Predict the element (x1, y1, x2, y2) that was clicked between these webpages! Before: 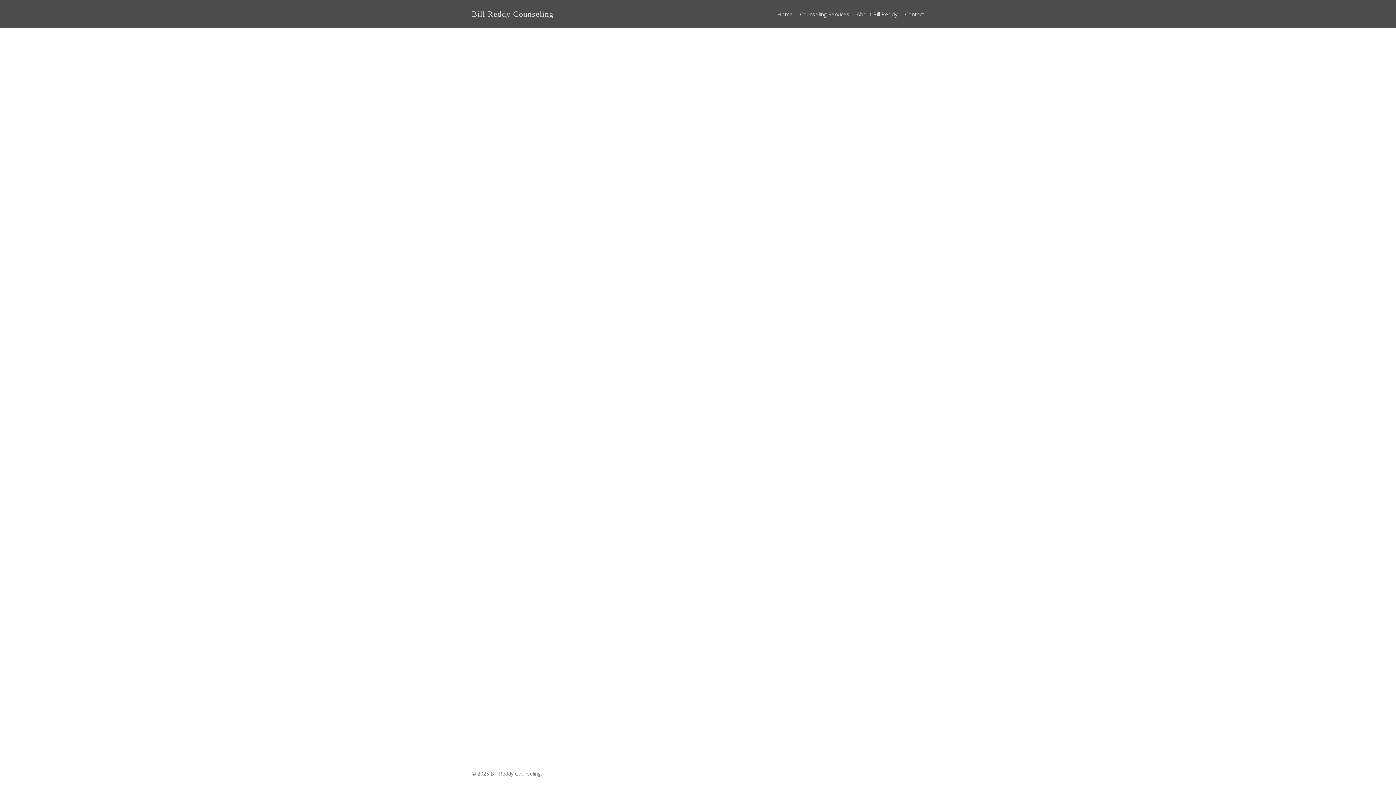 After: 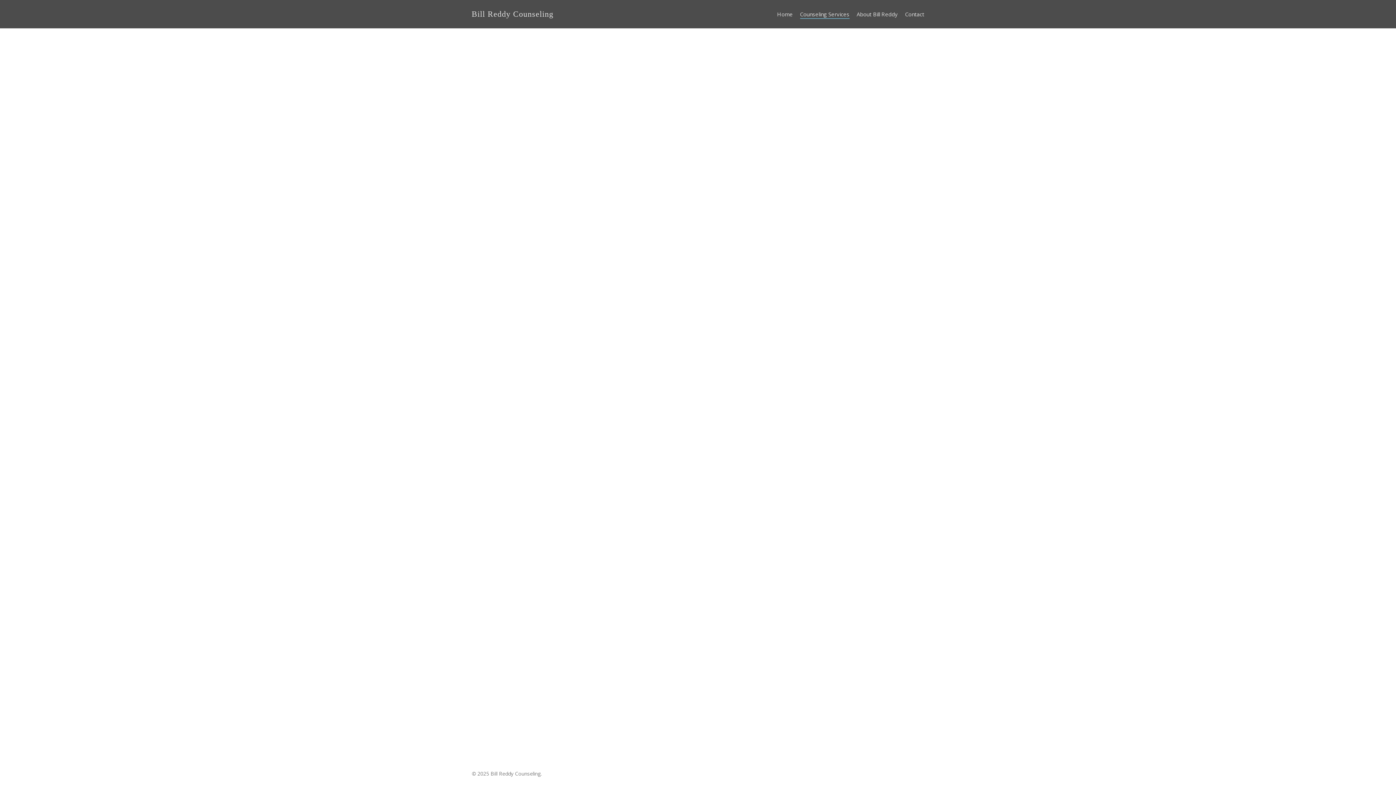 Action: label: Counseling Services bbox: (800, 11, 849, 16)